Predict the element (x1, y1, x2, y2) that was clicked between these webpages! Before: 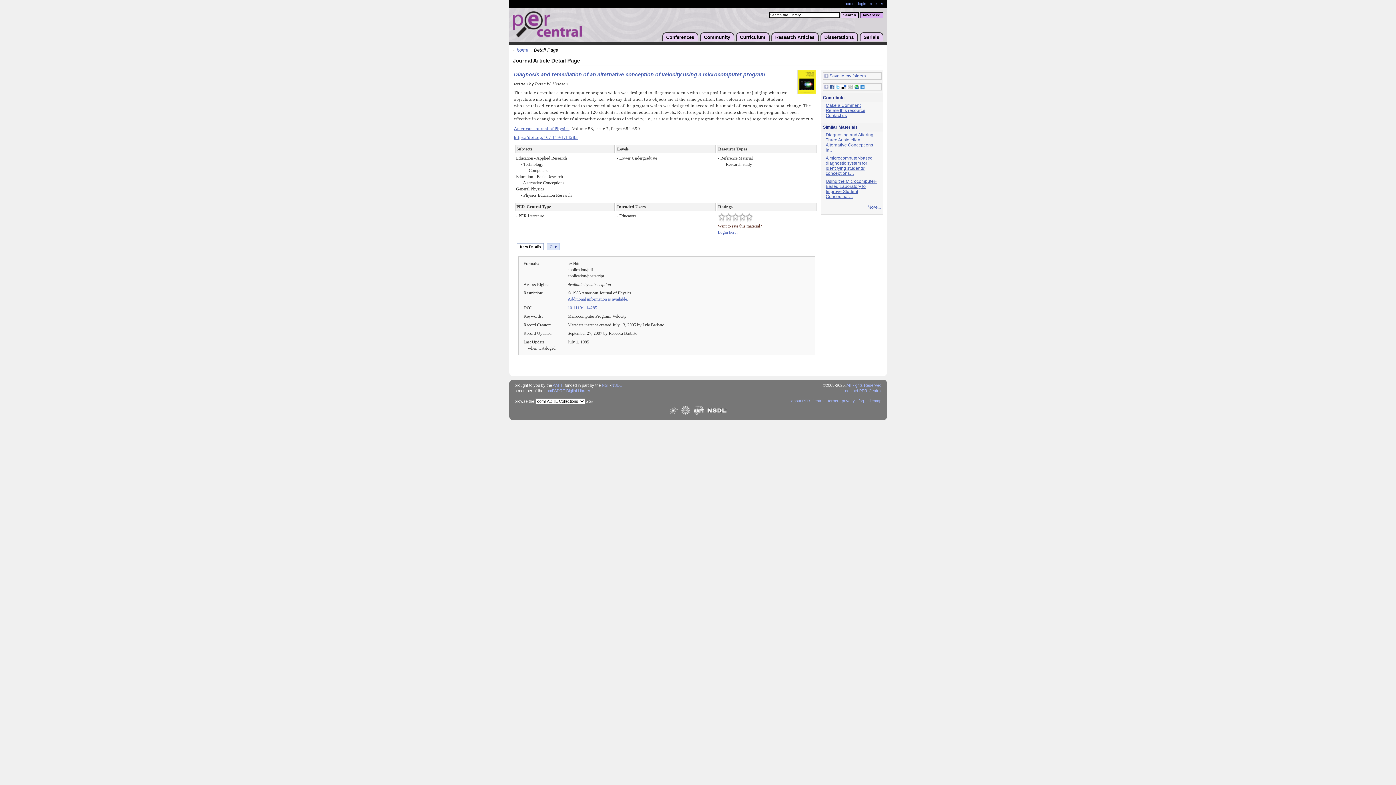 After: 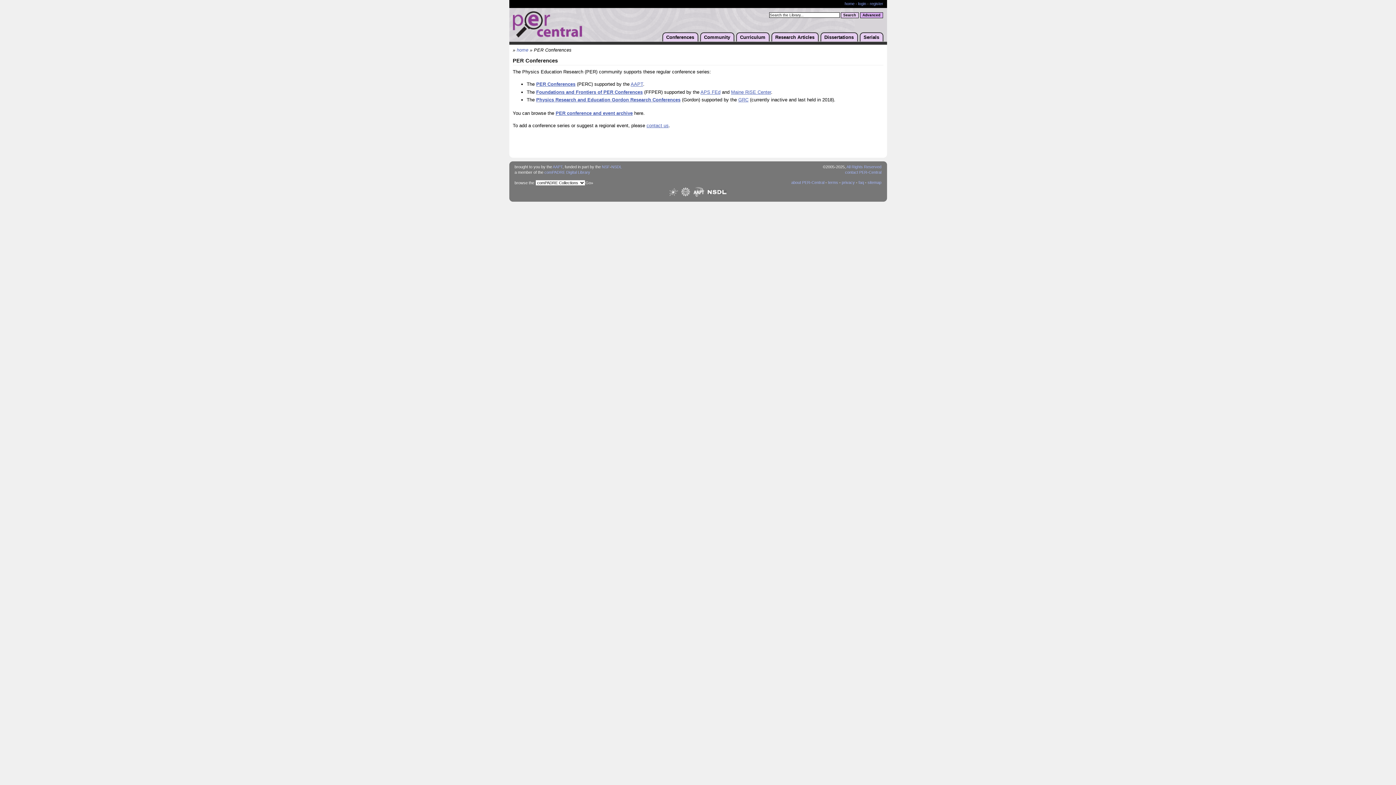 Action: label: Conferences bbox: (662, 32, 698, 41)